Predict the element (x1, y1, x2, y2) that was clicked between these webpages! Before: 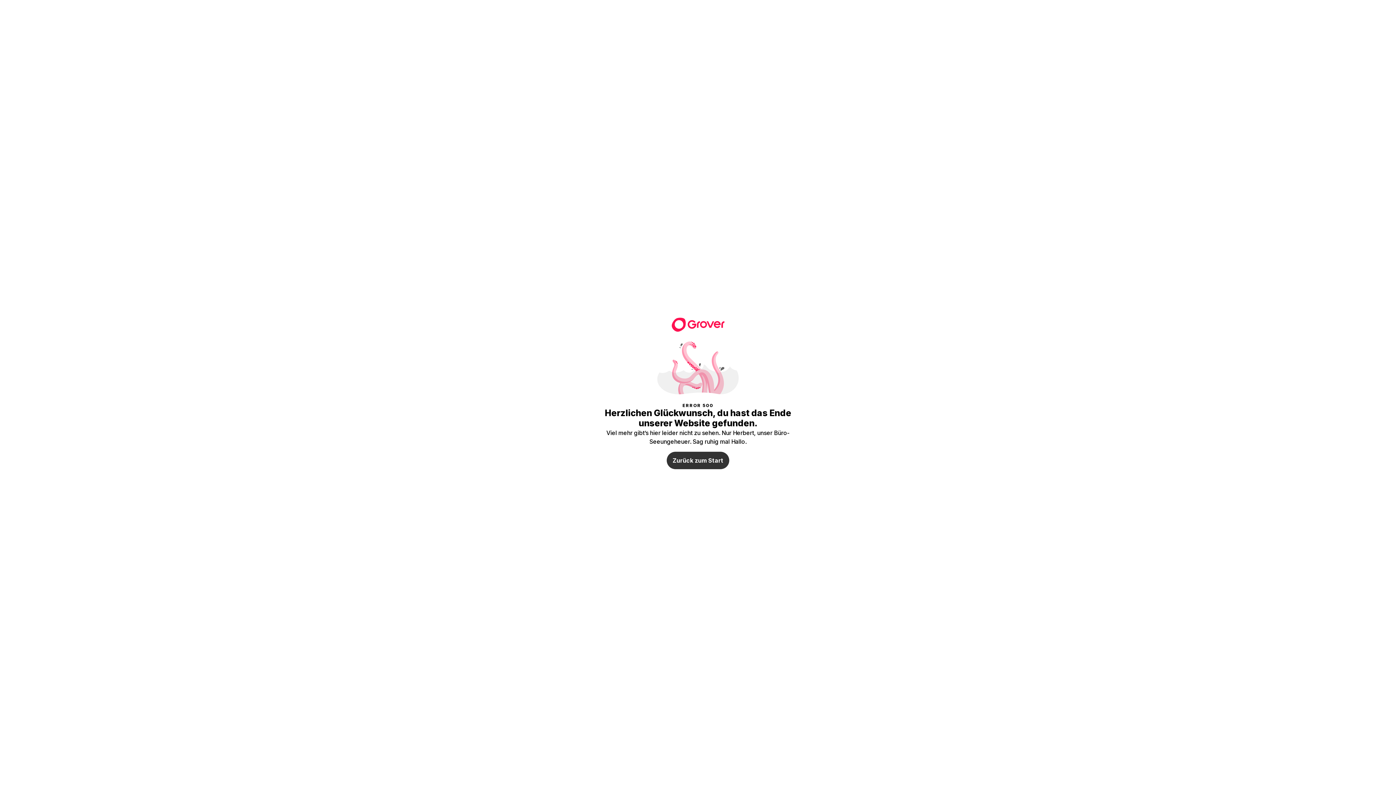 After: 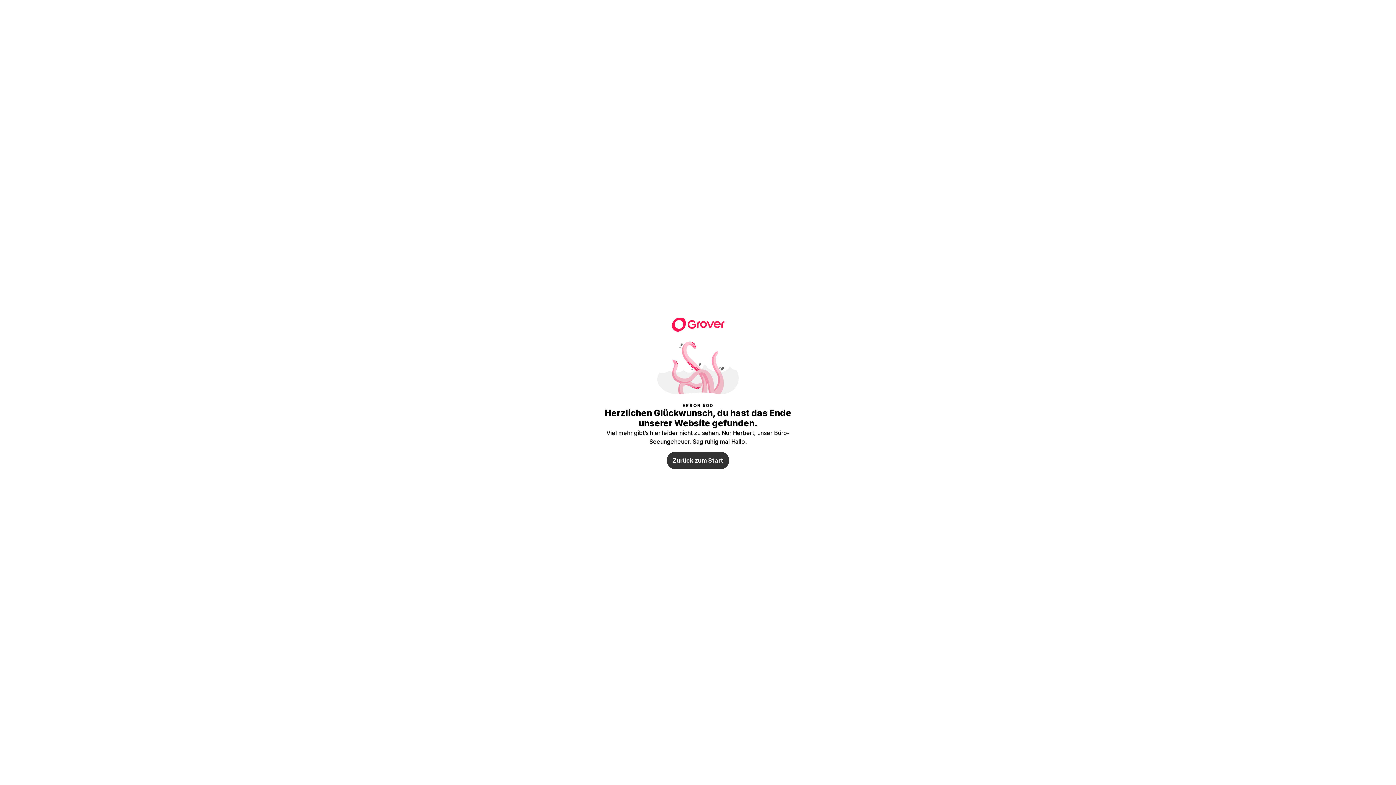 Action: bbox: (666, 452, 729, 469) label: Zurück zum Start